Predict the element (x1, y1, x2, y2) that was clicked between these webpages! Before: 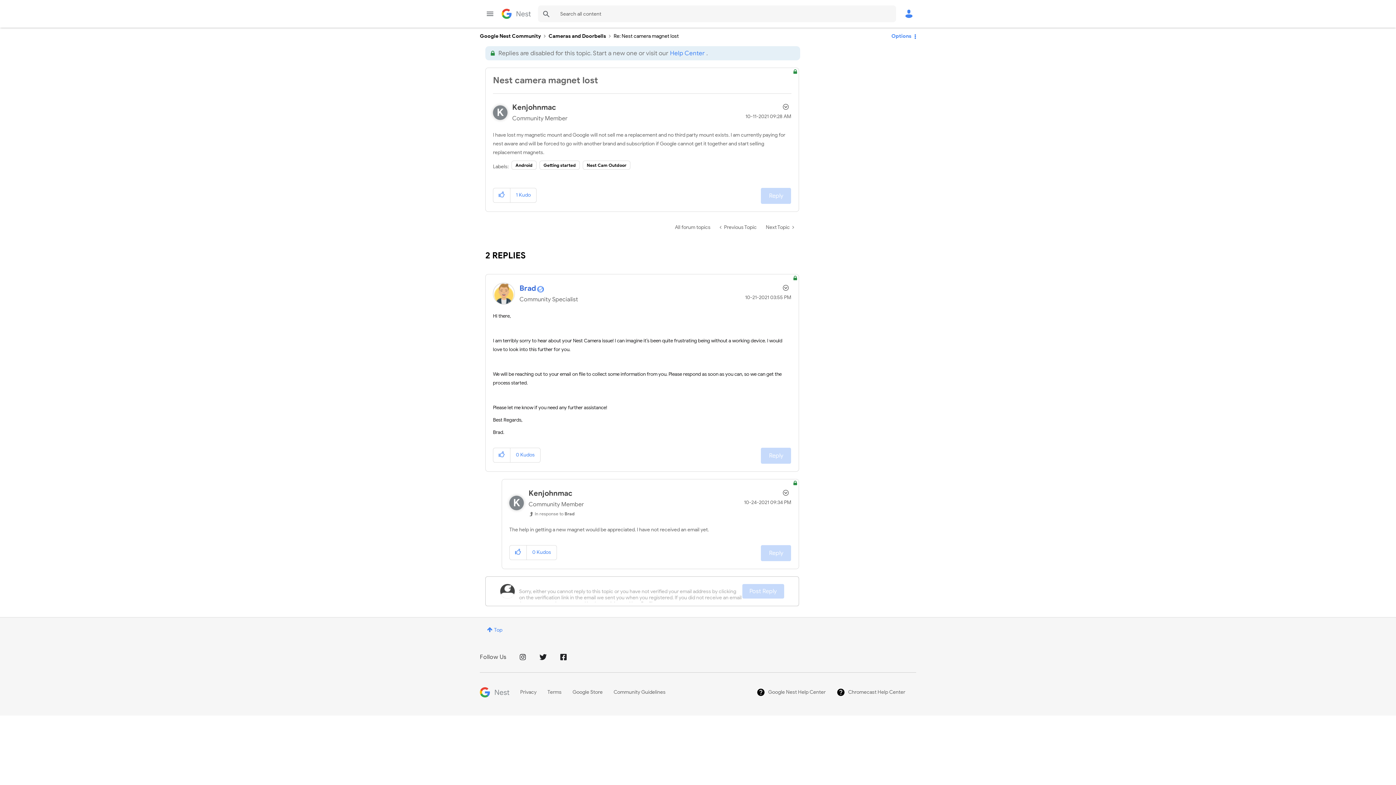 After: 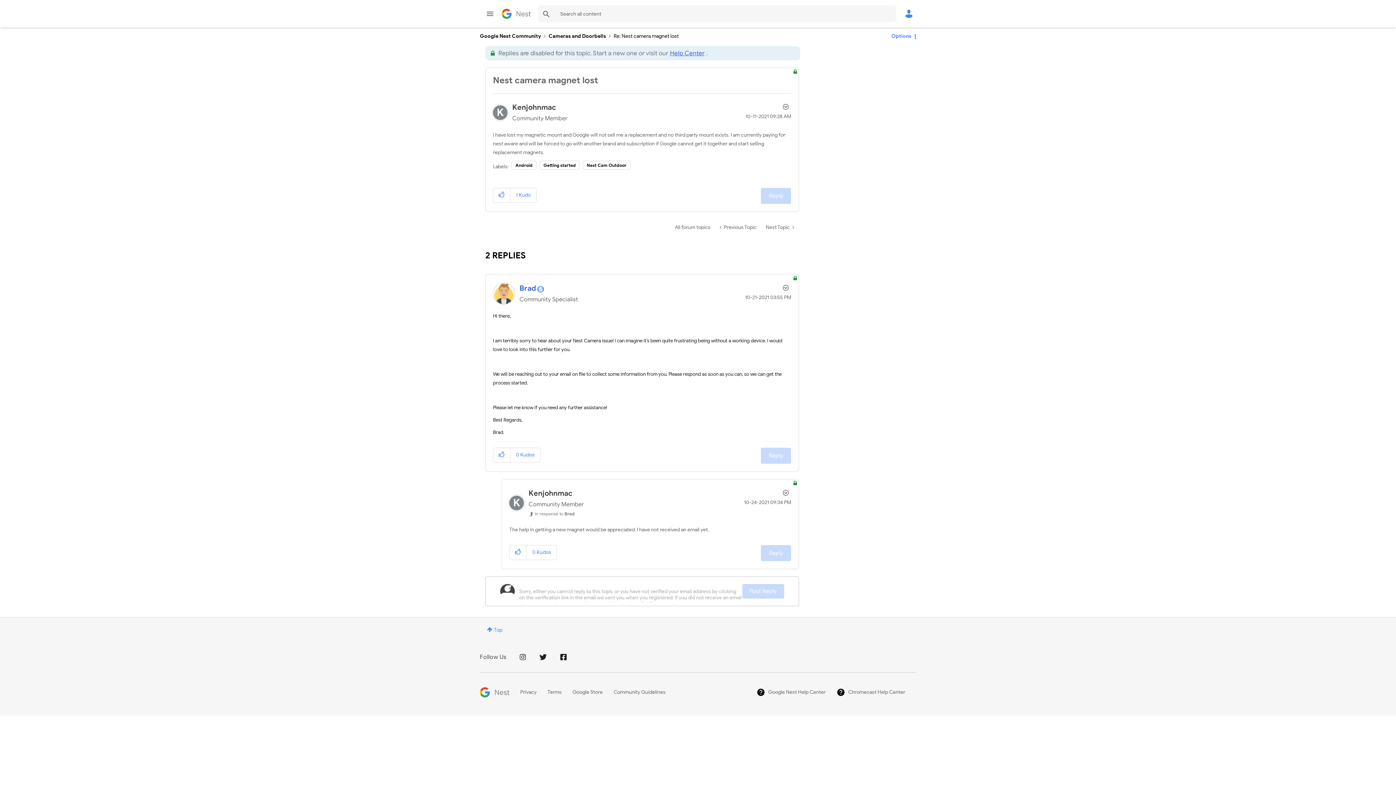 Action: label: Help Center bbox: (668, 48, 706, 58)